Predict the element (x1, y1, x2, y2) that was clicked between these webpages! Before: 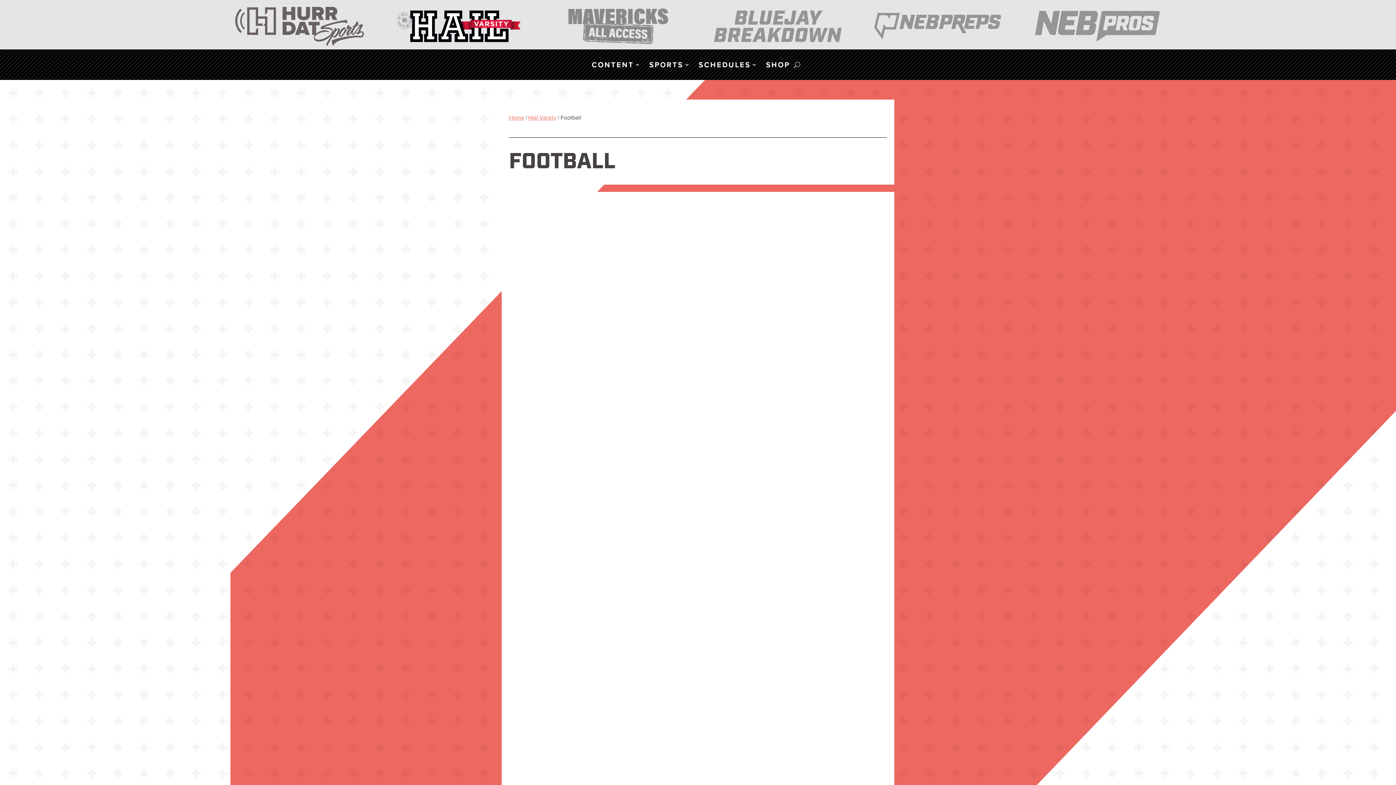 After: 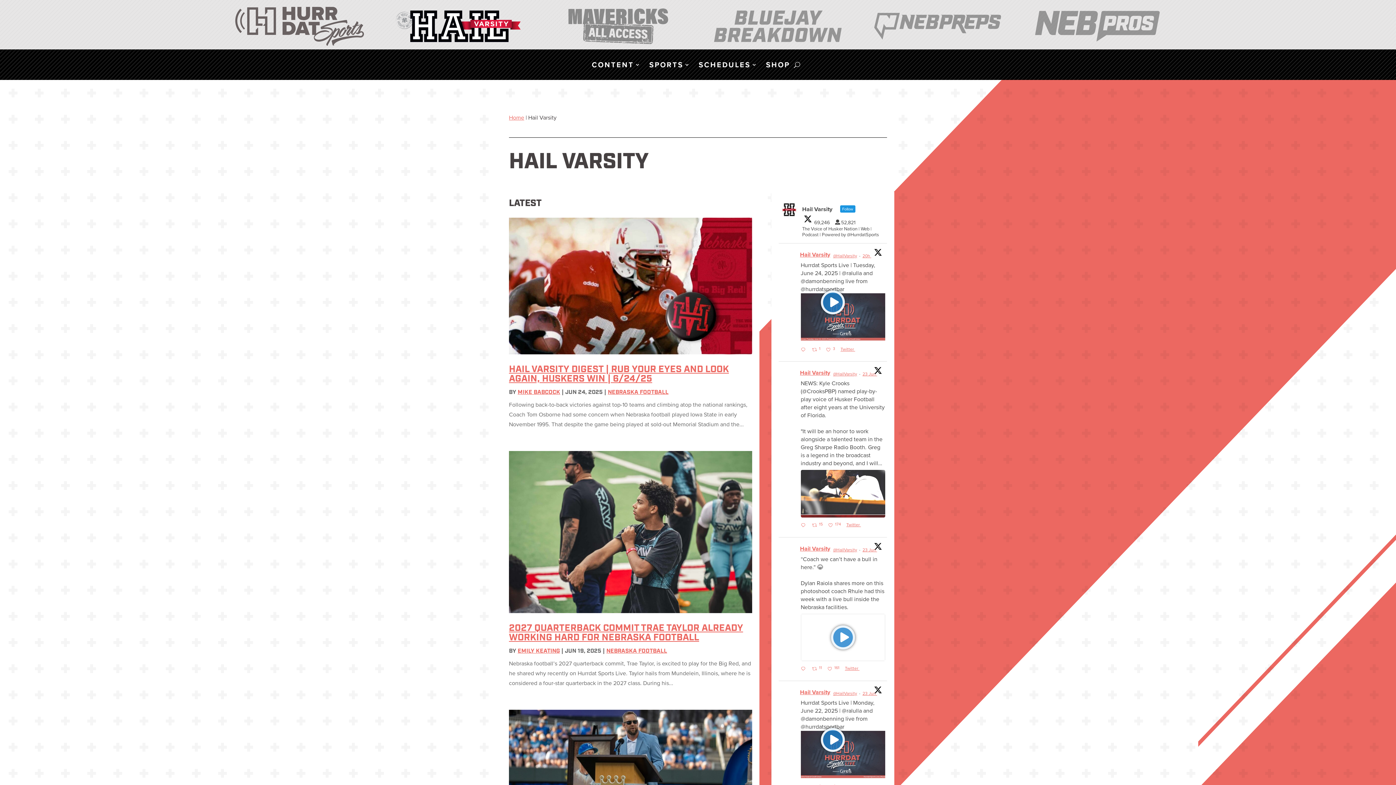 Action: bbox: (392, 6, 524, 46)